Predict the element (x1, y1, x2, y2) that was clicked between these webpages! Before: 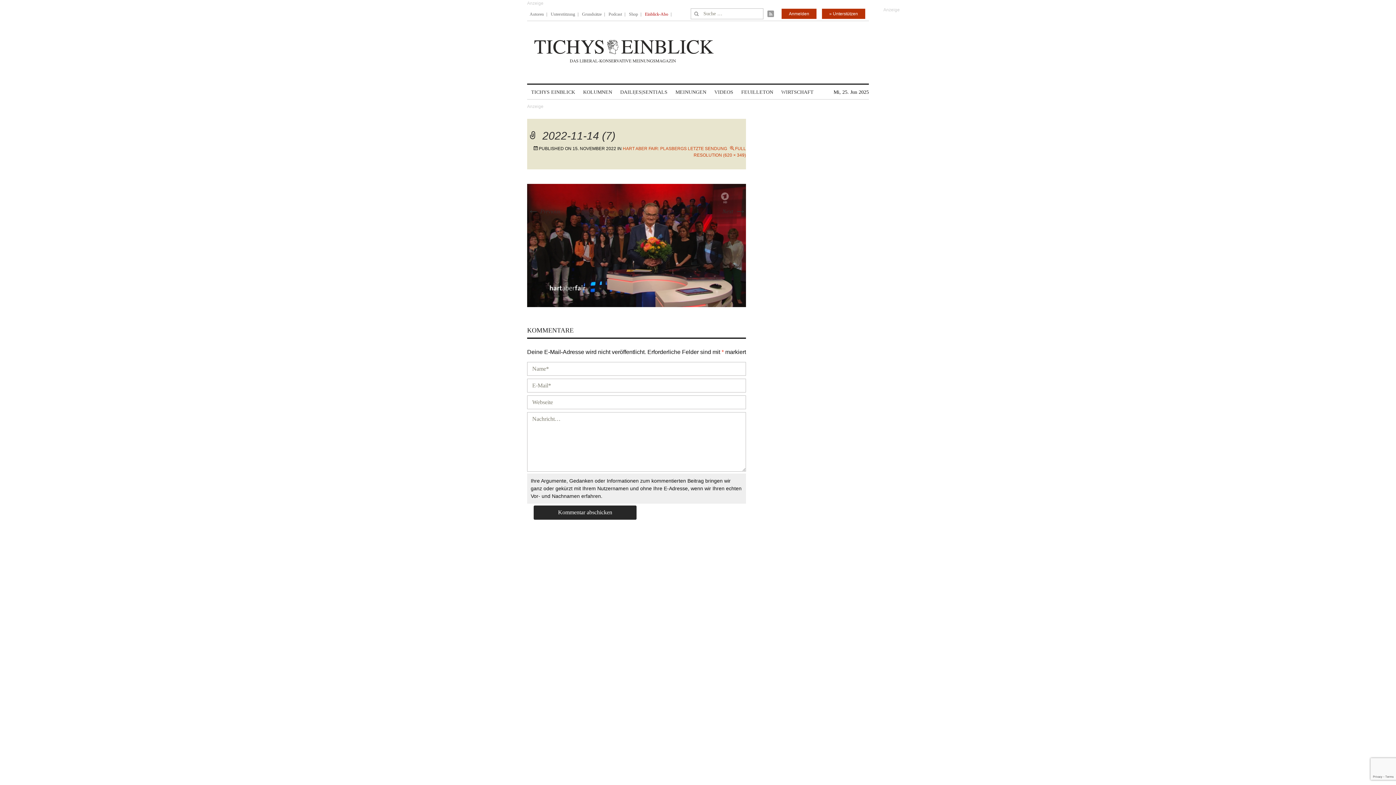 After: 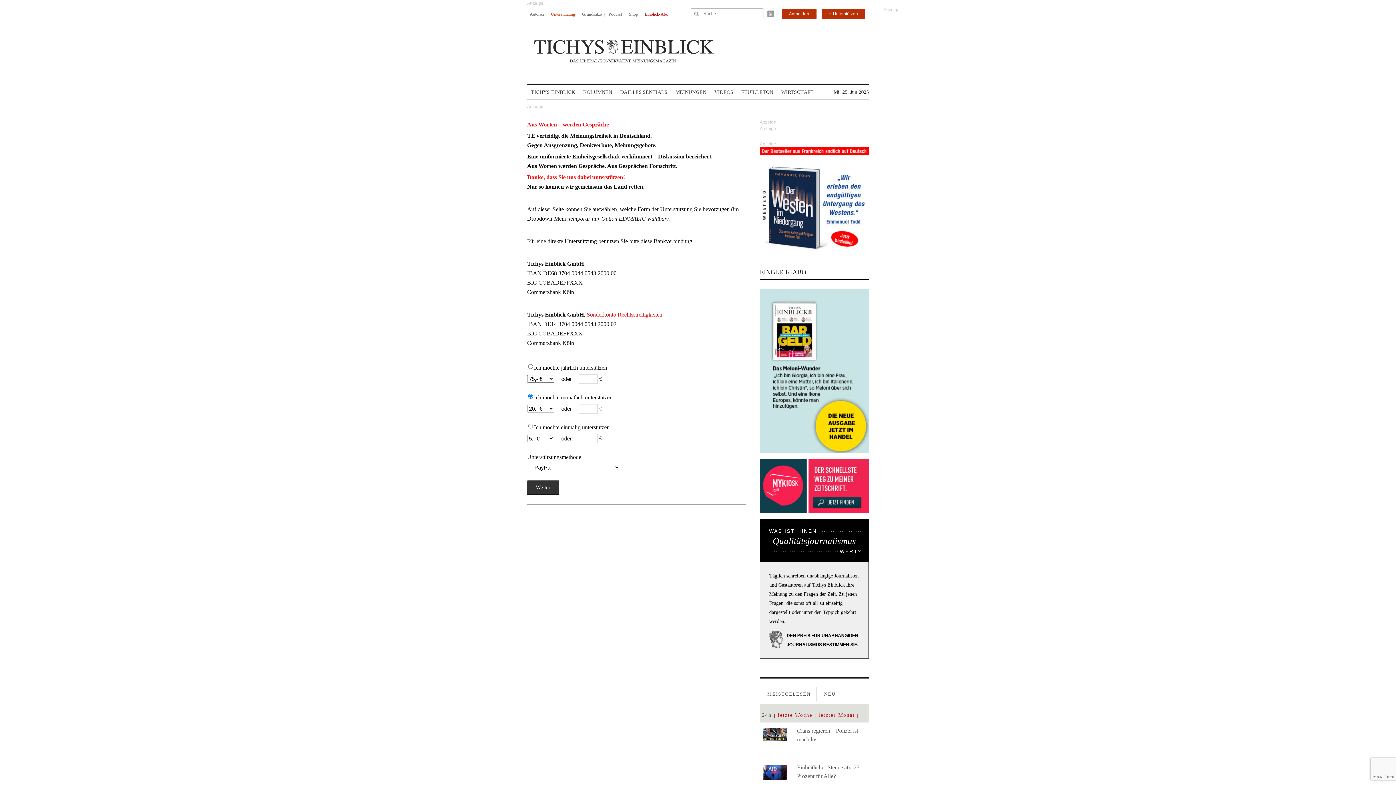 Action: bbox: (550, 6, 575, 21) label: Unterstützung